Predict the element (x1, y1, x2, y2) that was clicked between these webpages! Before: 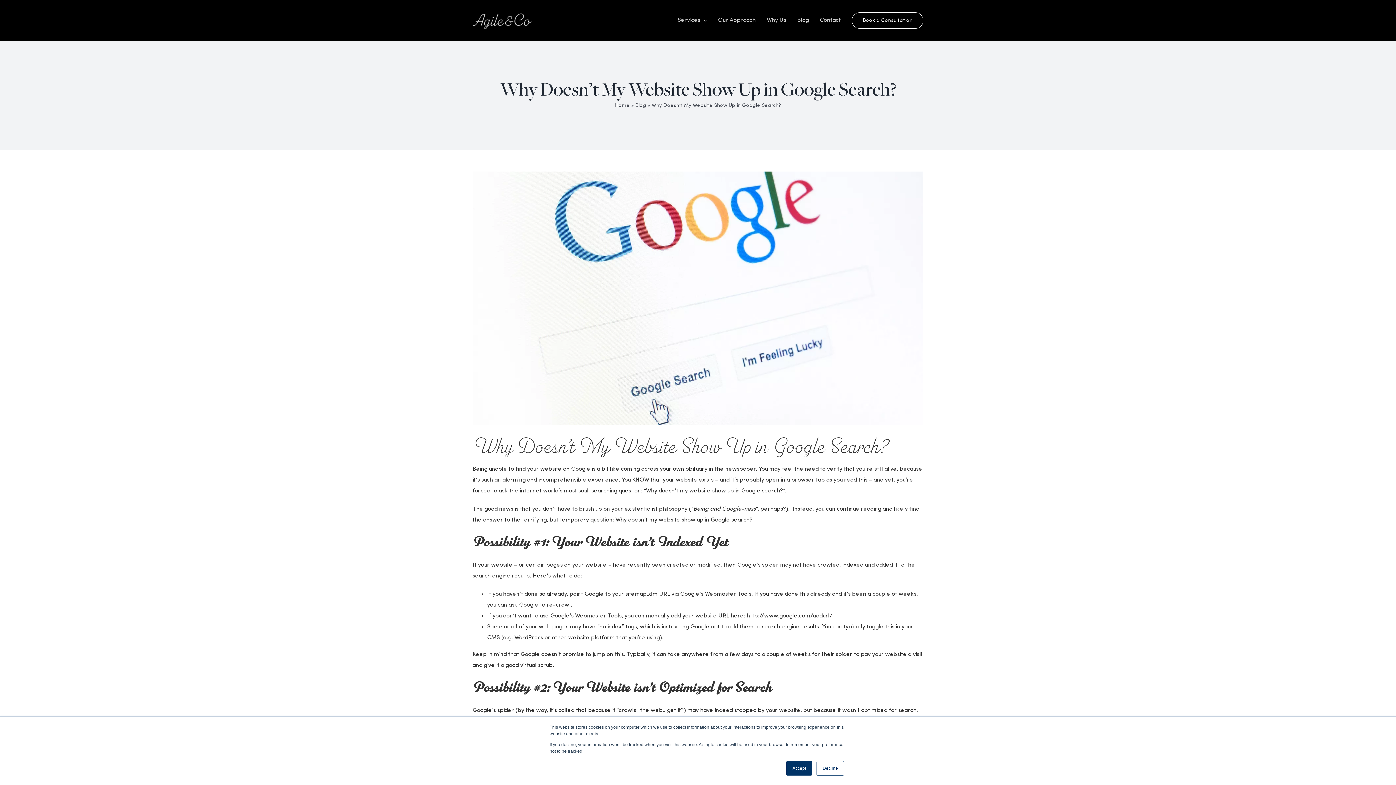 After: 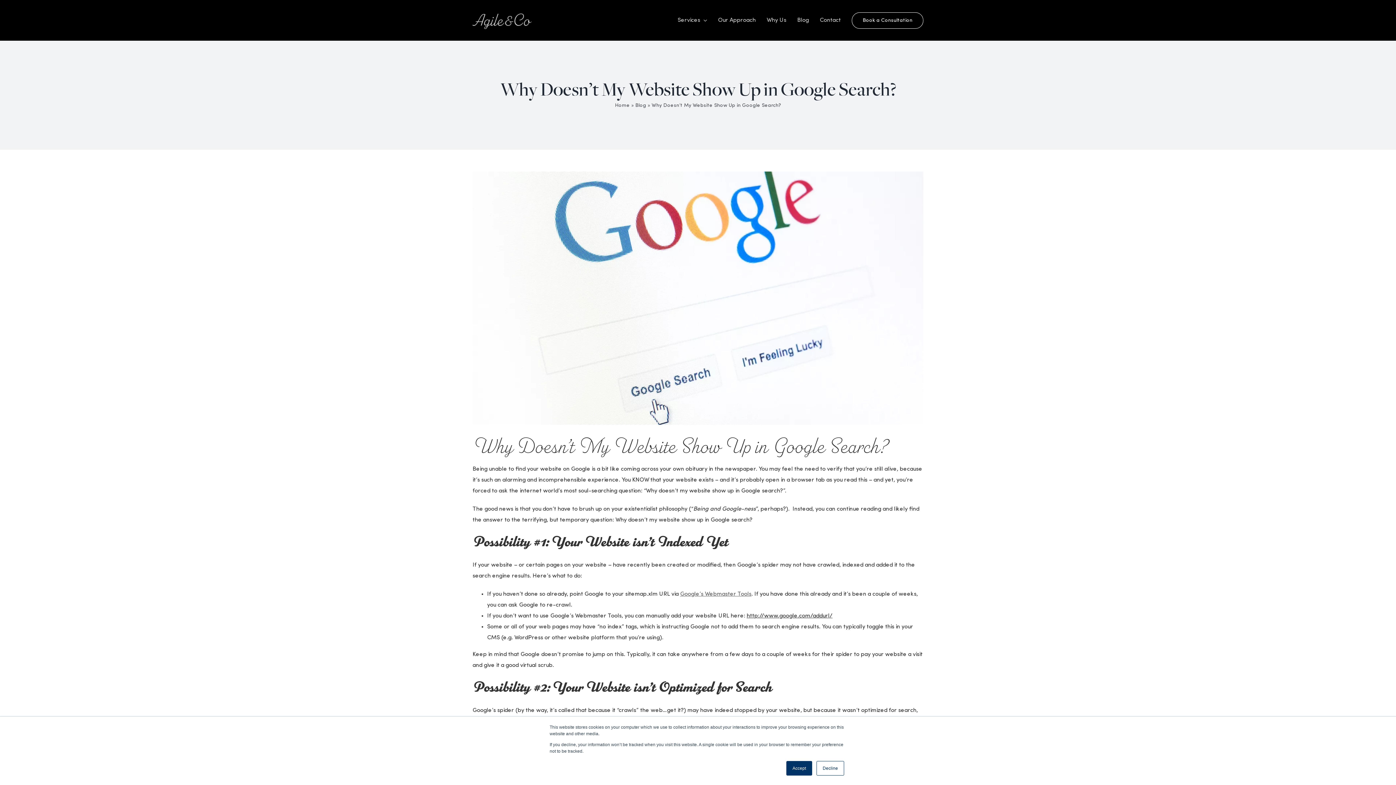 Action: bbox: (680, 591, 751, 597) label: Google’s Webmaster Tools